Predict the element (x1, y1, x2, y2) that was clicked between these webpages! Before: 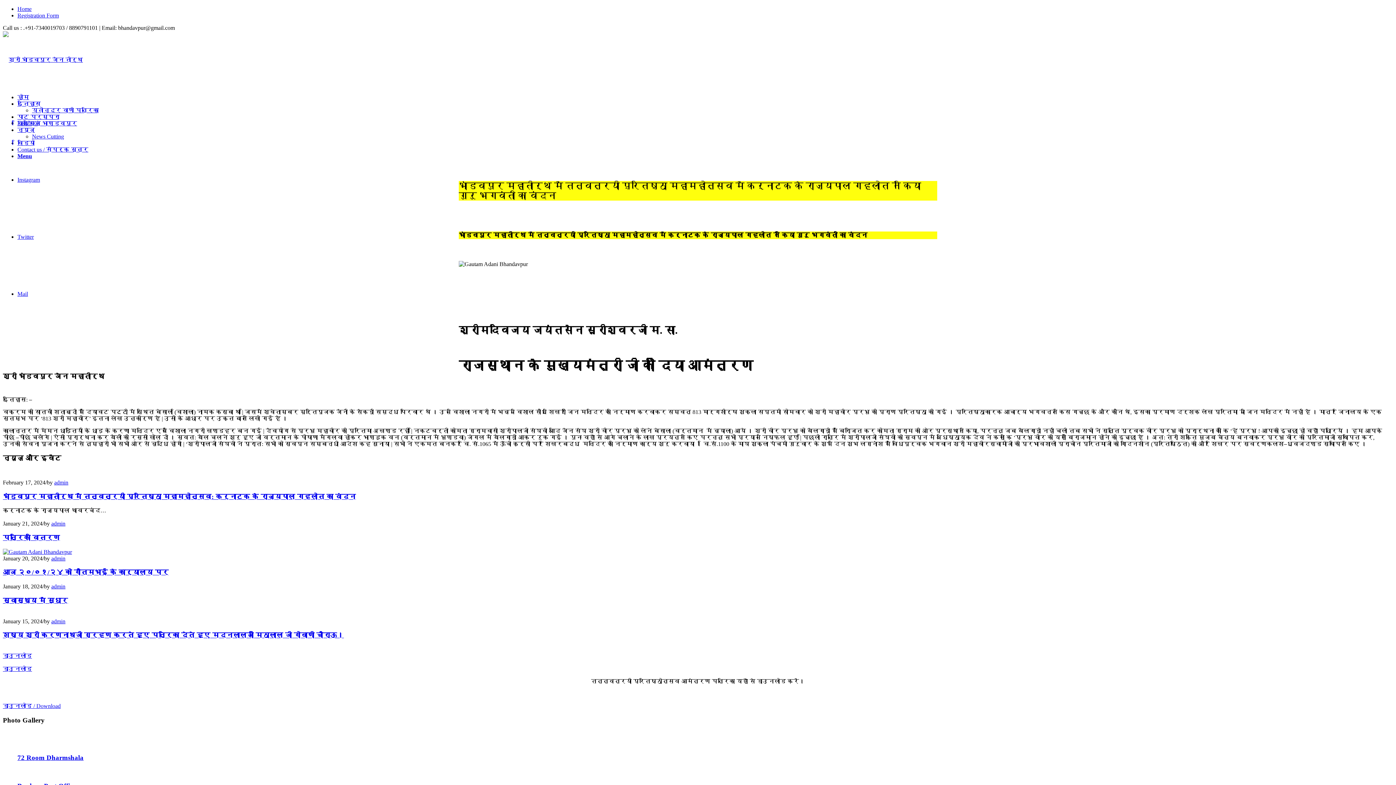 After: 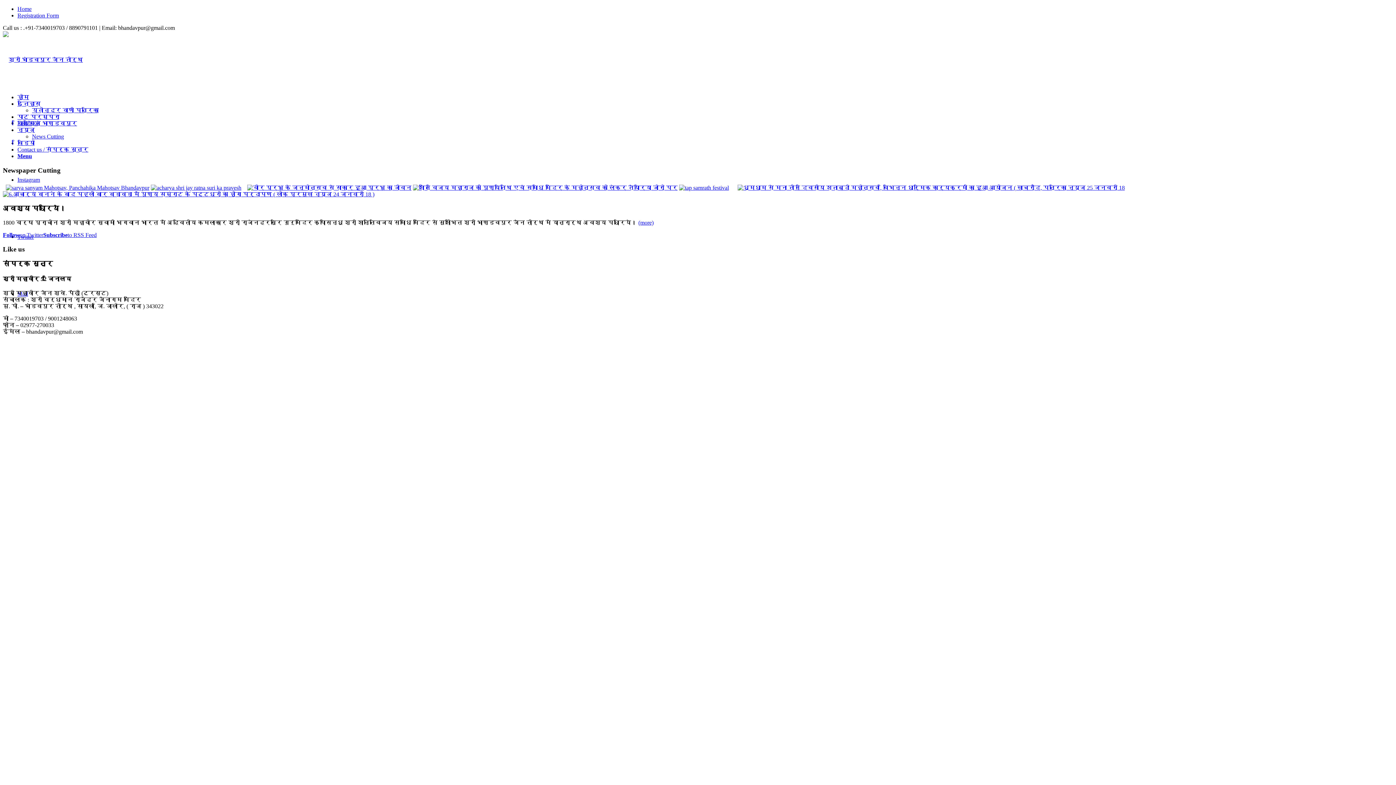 Action: label: News Cutting bbox: (32, 133, 64, 139)